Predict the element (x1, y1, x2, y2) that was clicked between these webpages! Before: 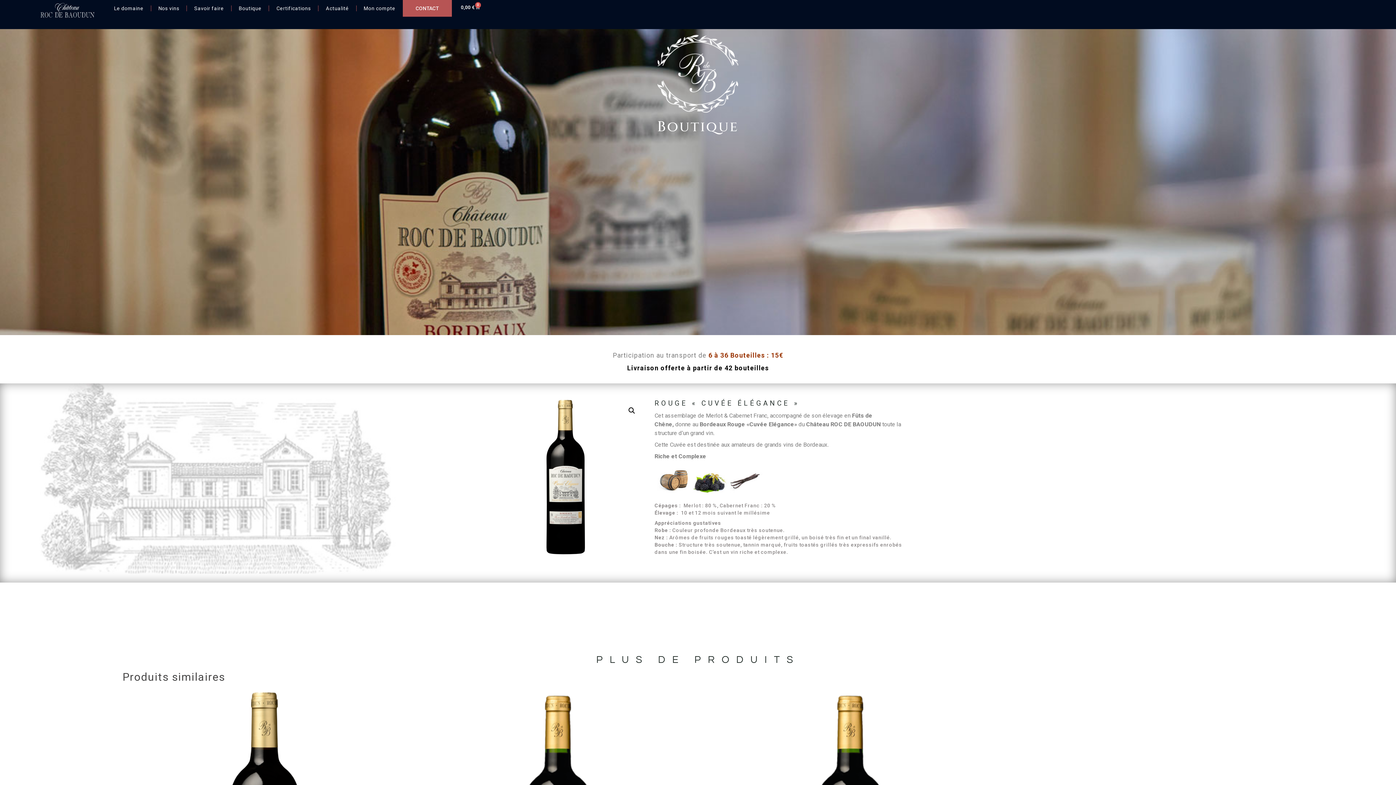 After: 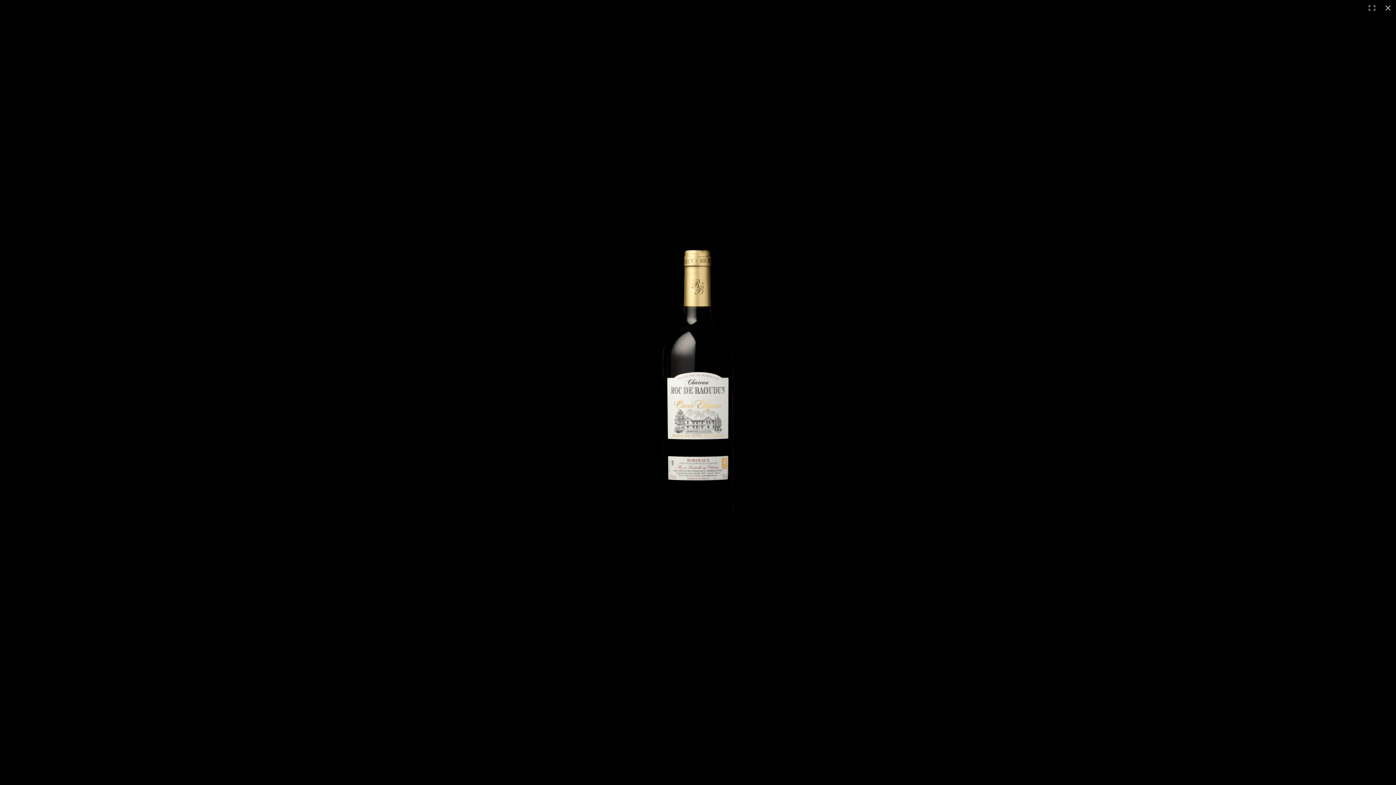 Action: bbox: (625, 404, 638, 417)